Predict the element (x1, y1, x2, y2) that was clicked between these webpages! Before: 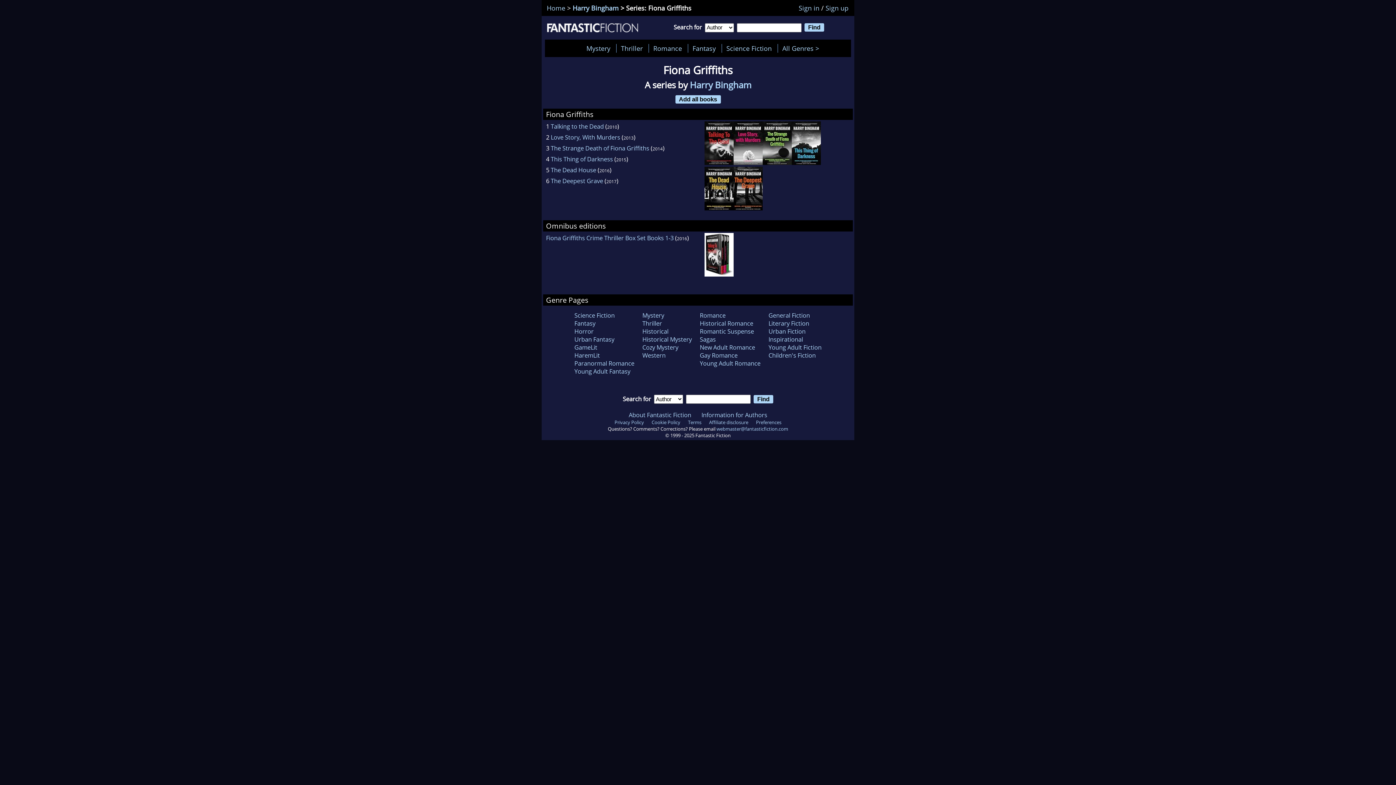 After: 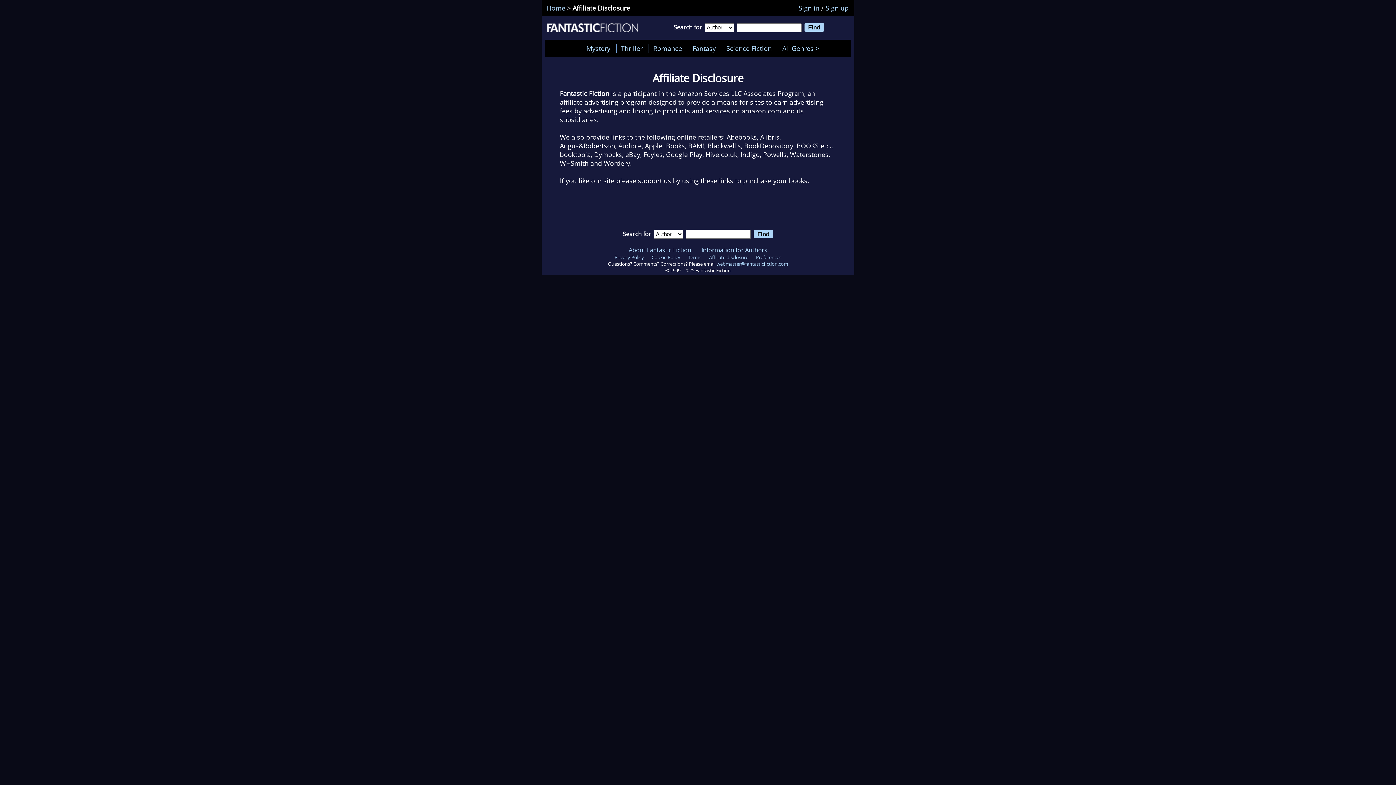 Action: label: Affiliate disclosure bbox: (709, 419, 748, 425)